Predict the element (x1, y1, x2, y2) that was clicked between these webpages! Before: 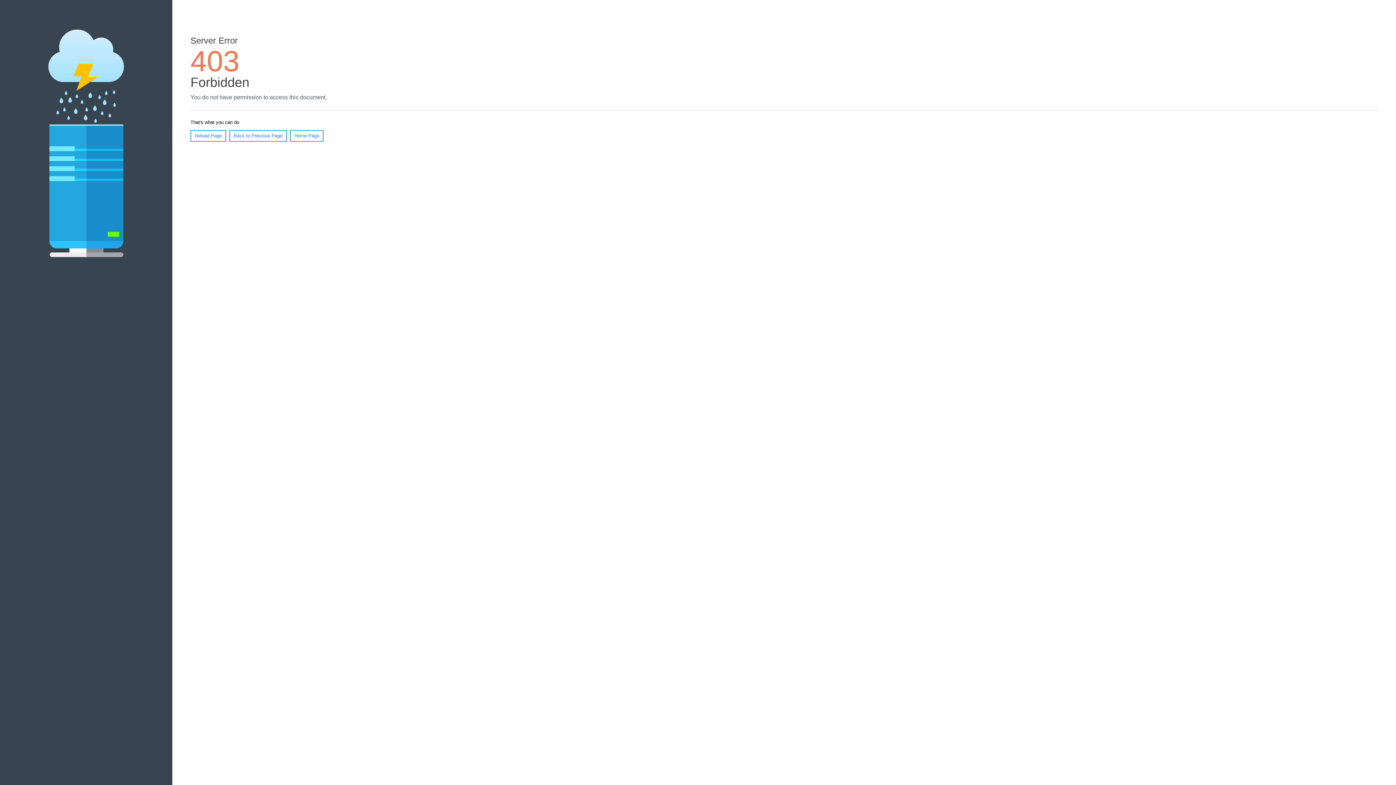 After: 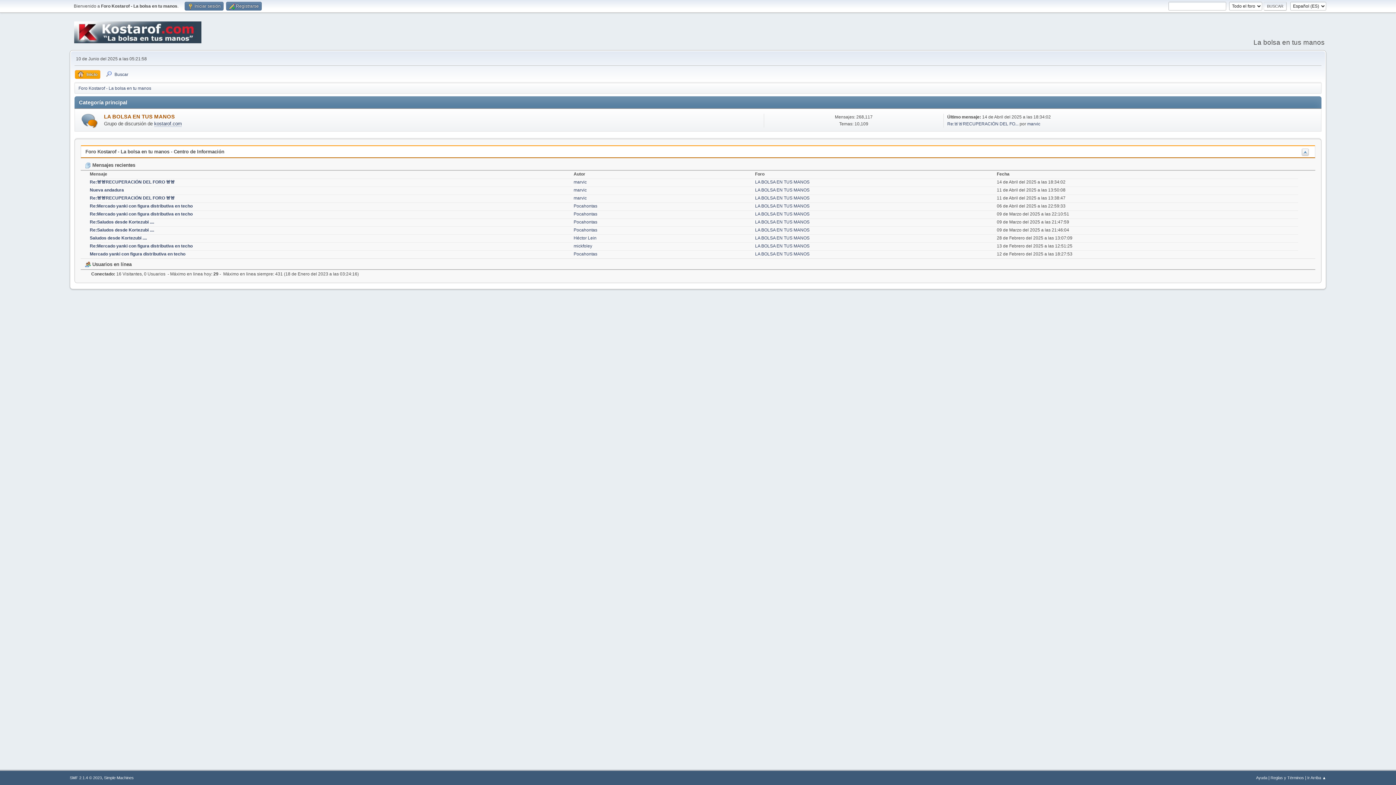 Action: bbox: (290, 130, 323, 141) label: Home Page